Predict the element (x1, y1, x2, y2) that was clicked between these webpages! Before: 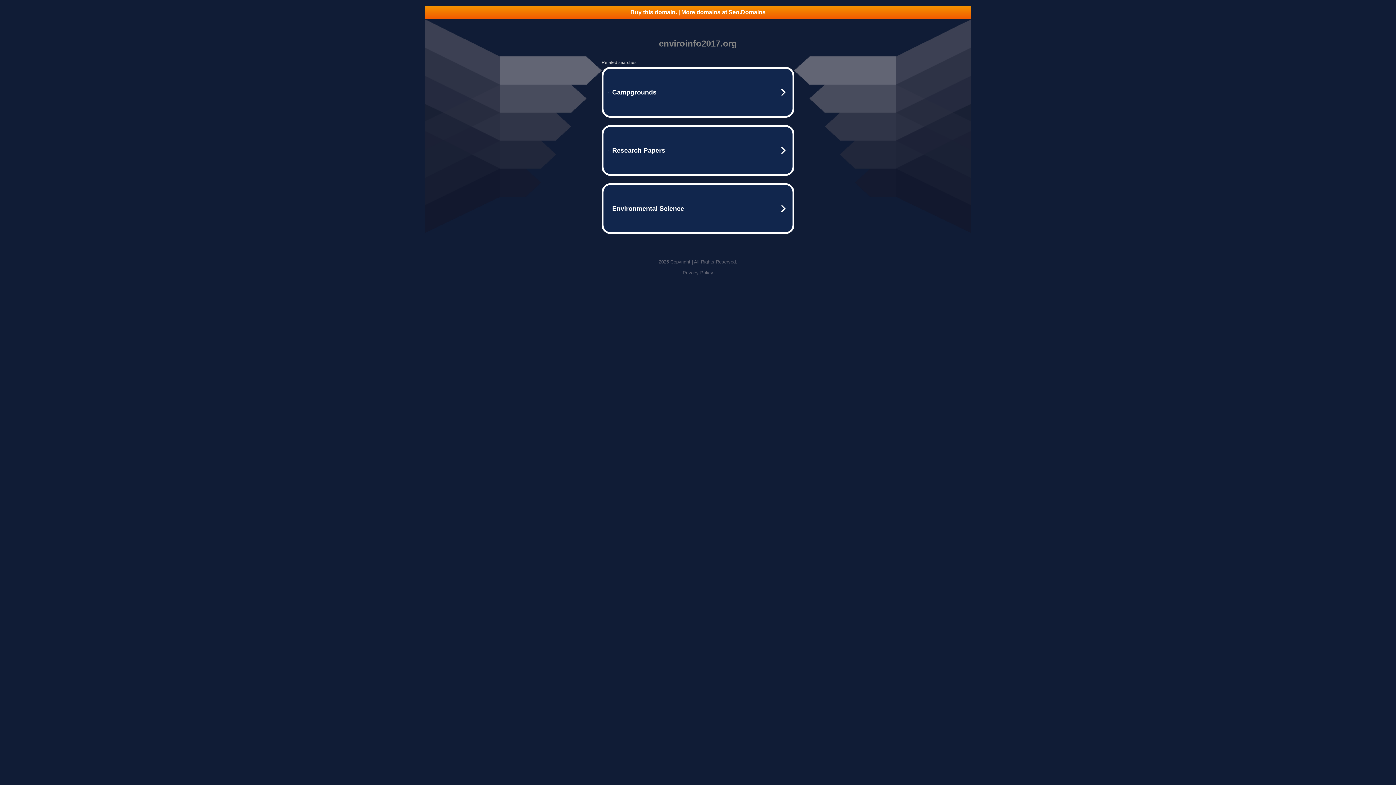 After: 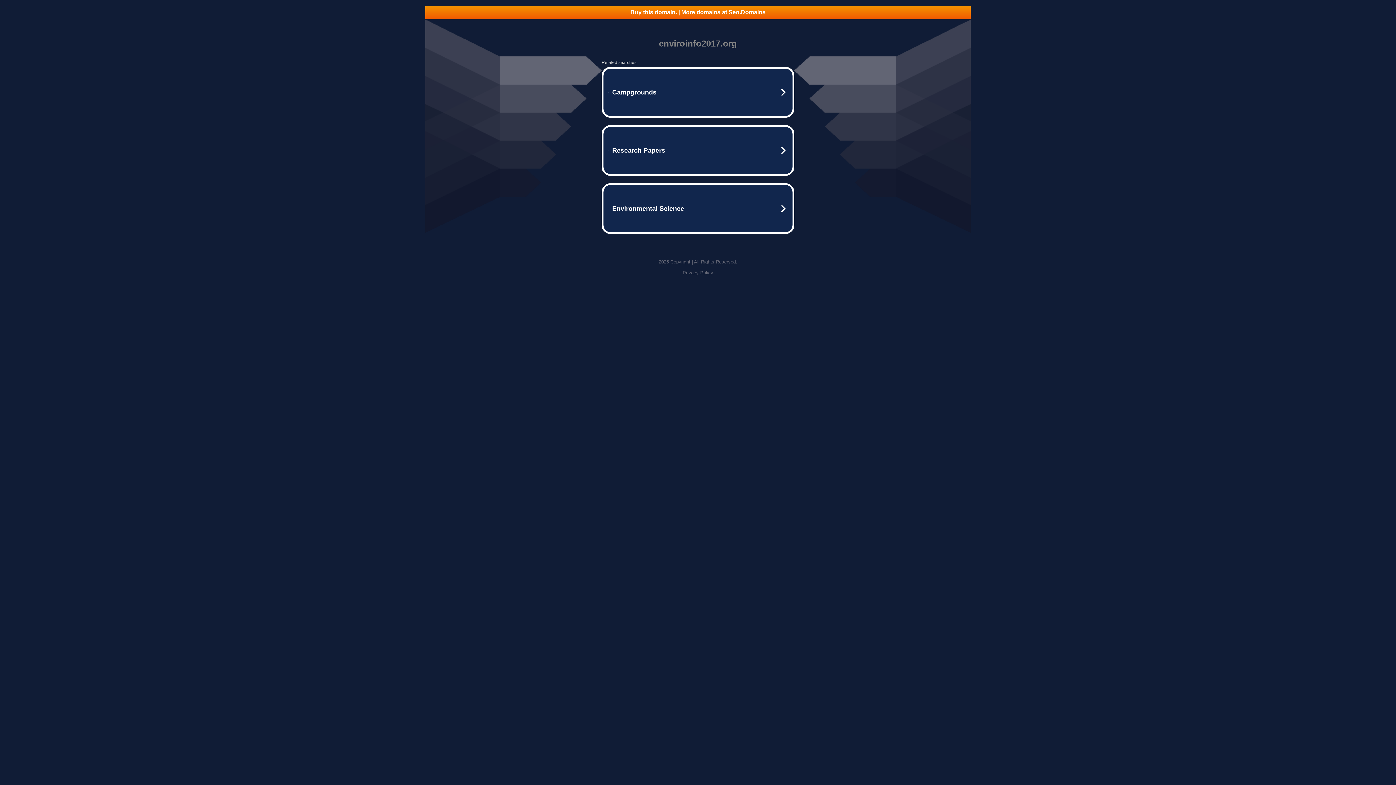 Action: label: Buy this domain. | More domains at Seo.Domains bbox: (425, 5, 970, 18)